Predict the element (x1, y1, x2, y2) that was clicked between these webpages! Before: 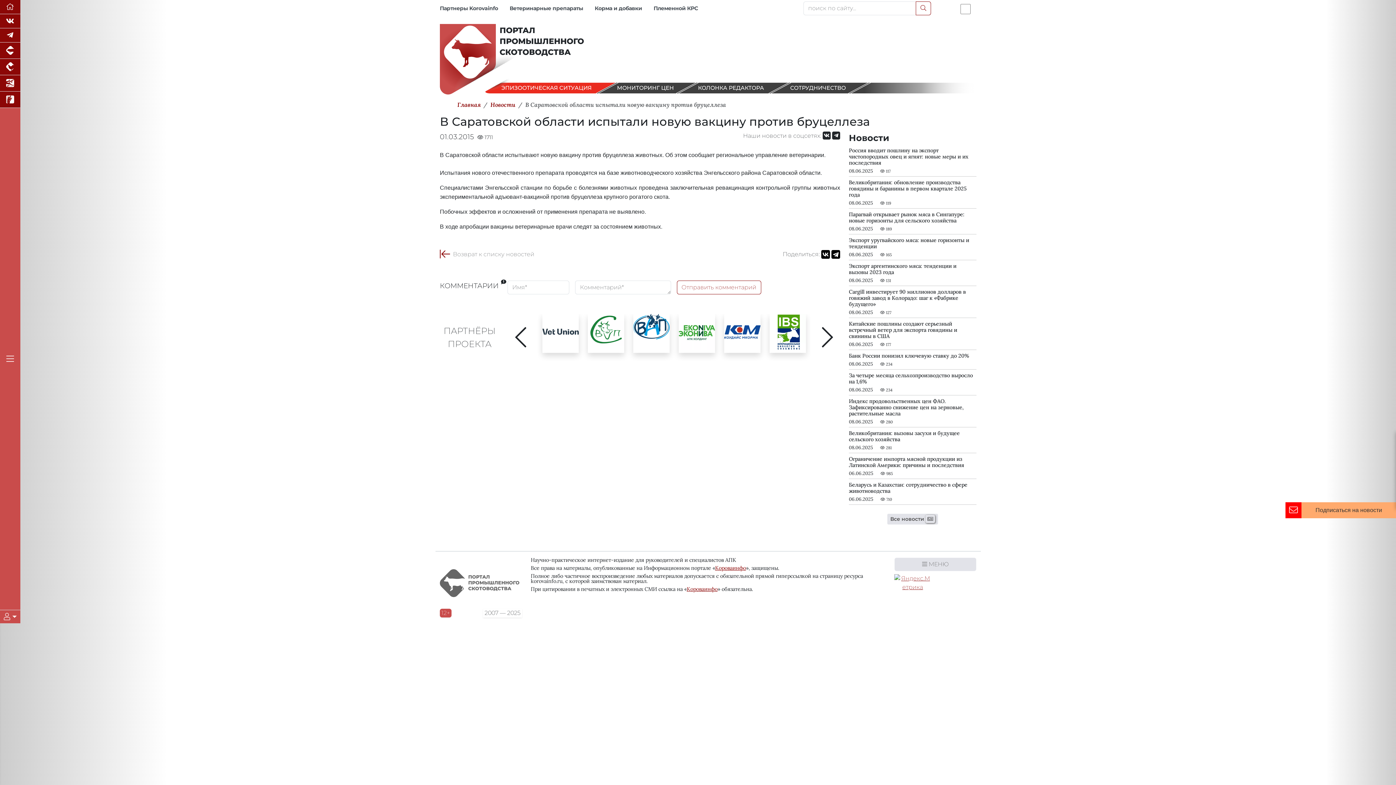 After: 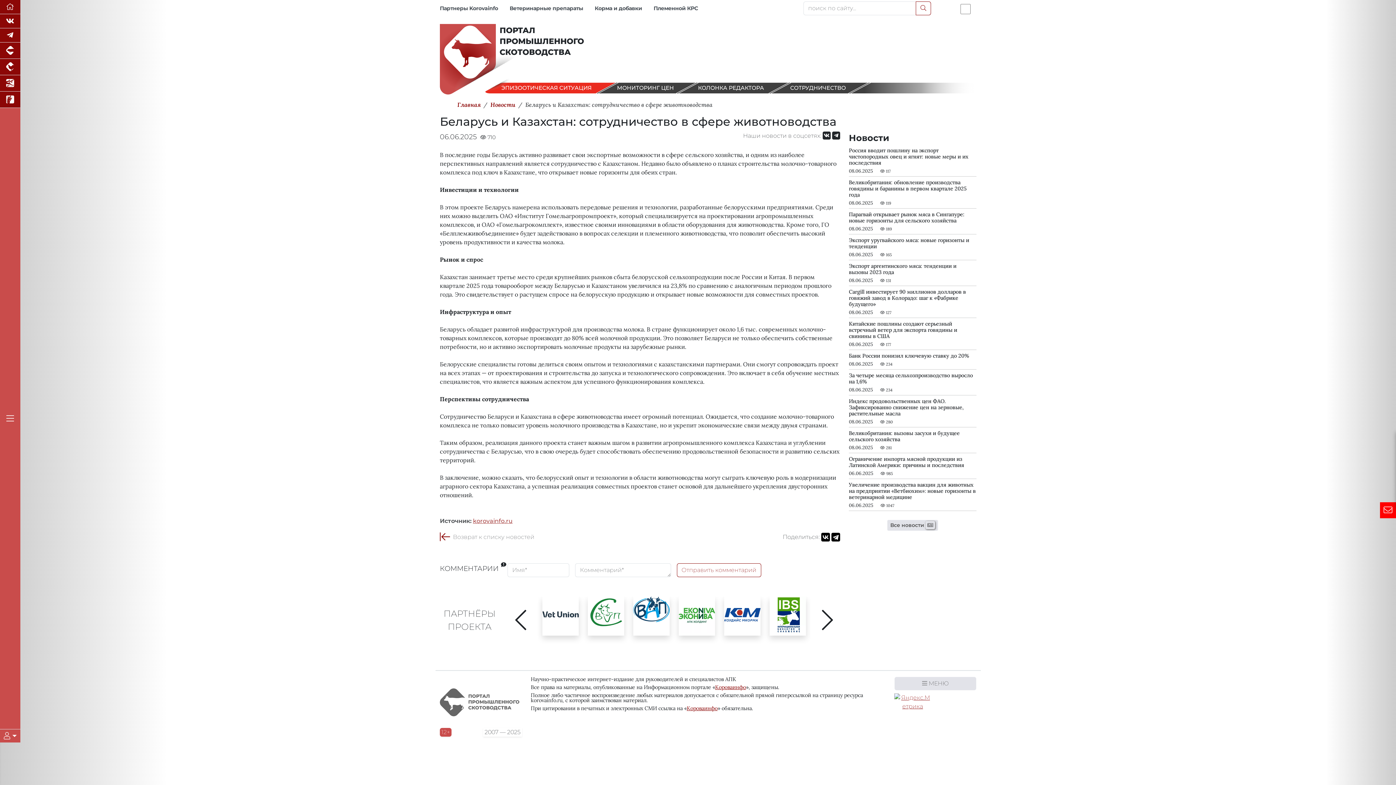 Action: bbox: (849, 482, 976, 494) label: Беларусь и Казахстан: cотрудничество в сфере животноводства